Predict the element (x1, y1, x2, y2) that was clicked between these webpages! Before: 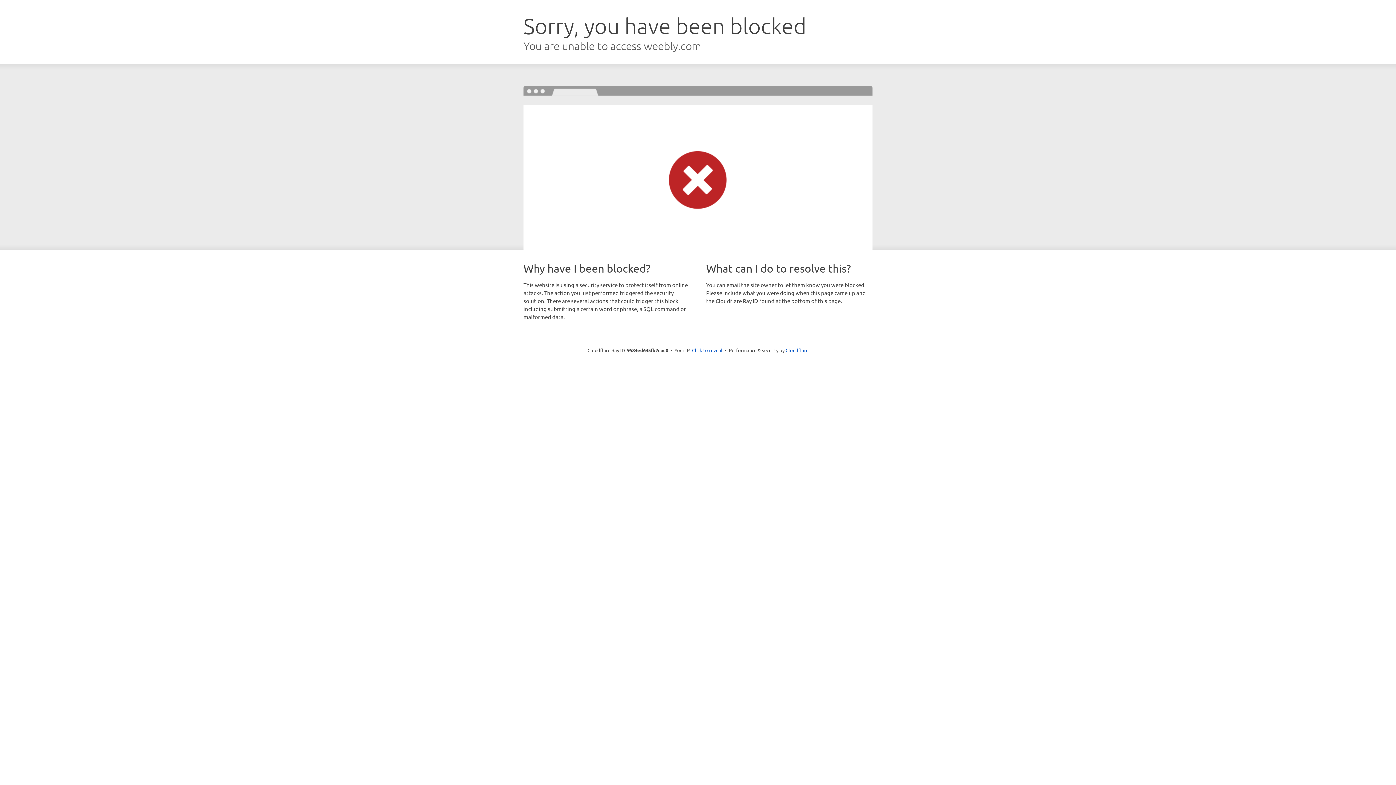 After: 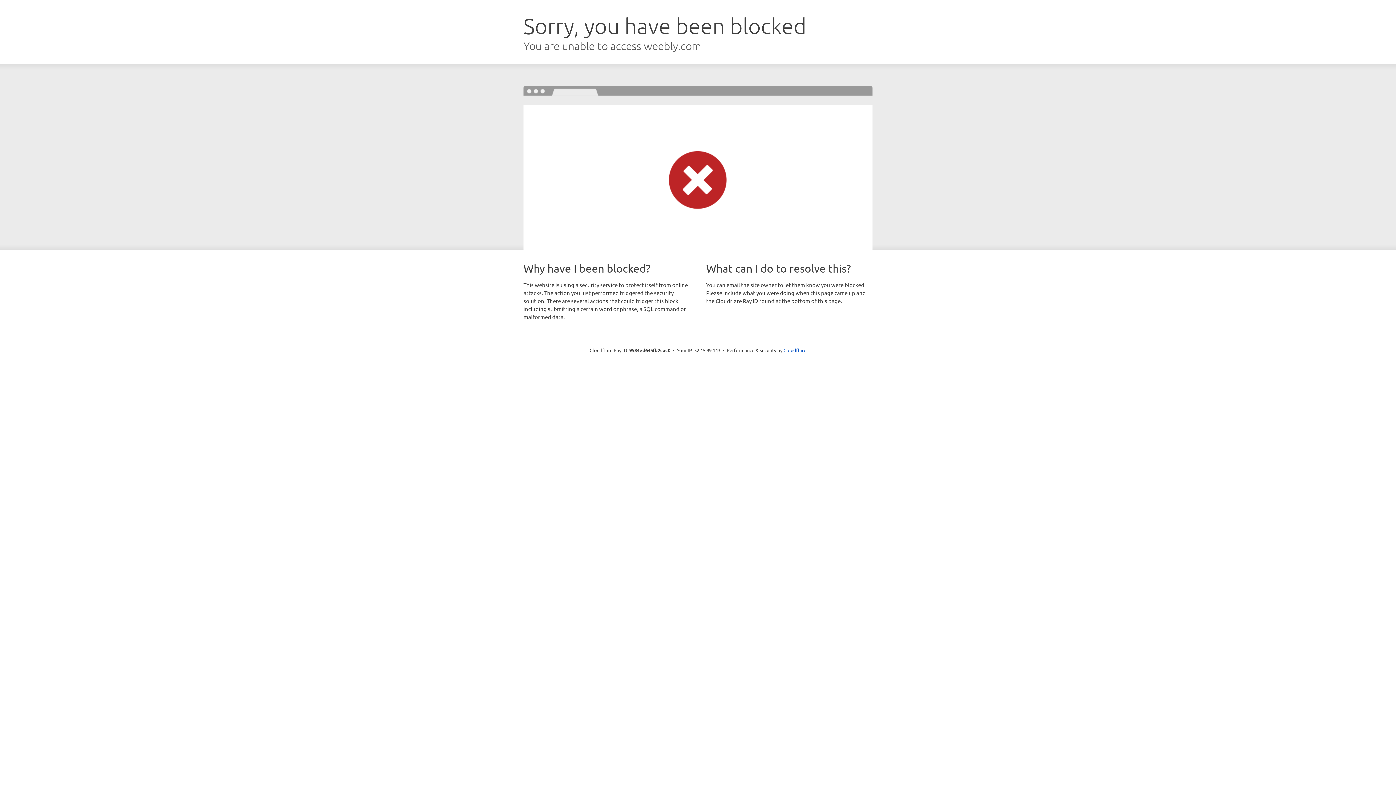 Action: label: Click to reveal bbox: (692, 346, 722, 353)